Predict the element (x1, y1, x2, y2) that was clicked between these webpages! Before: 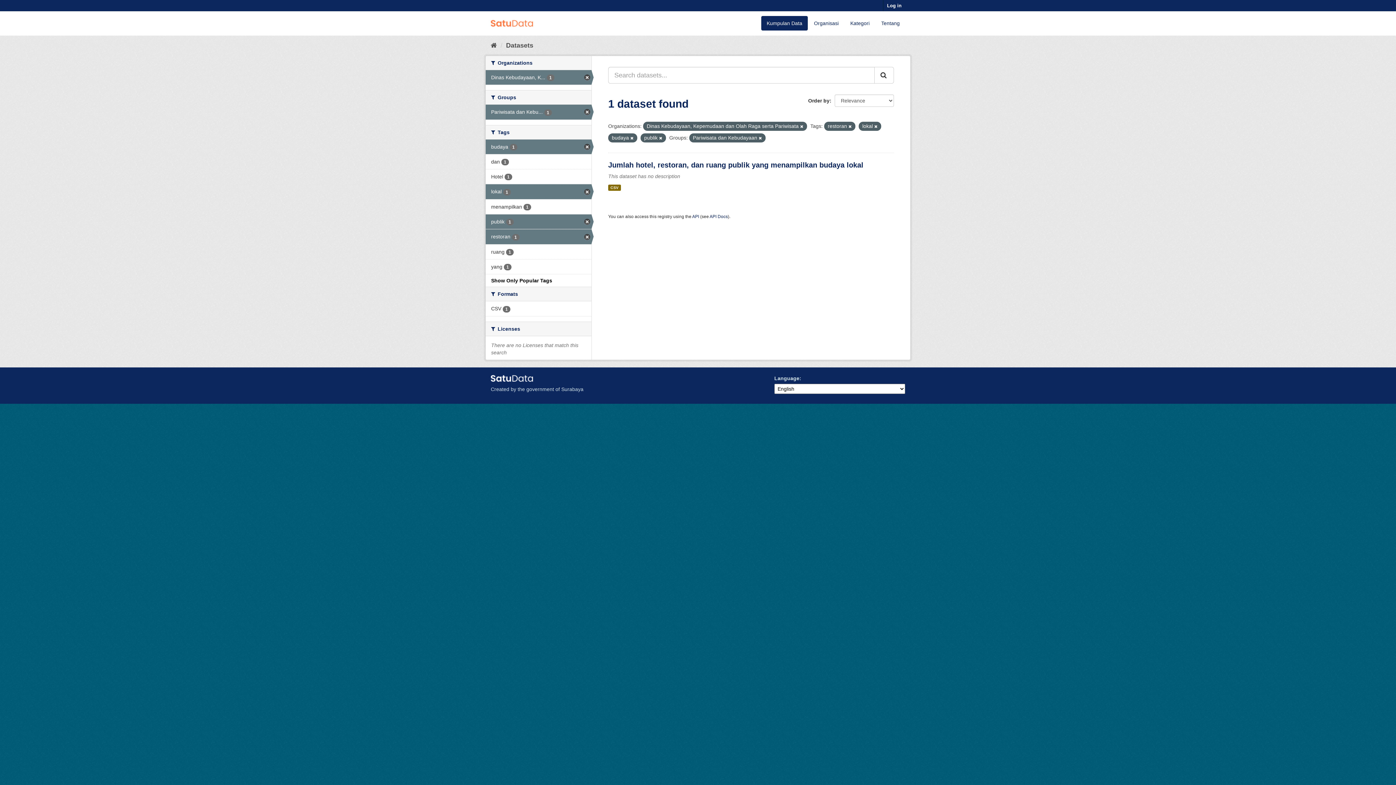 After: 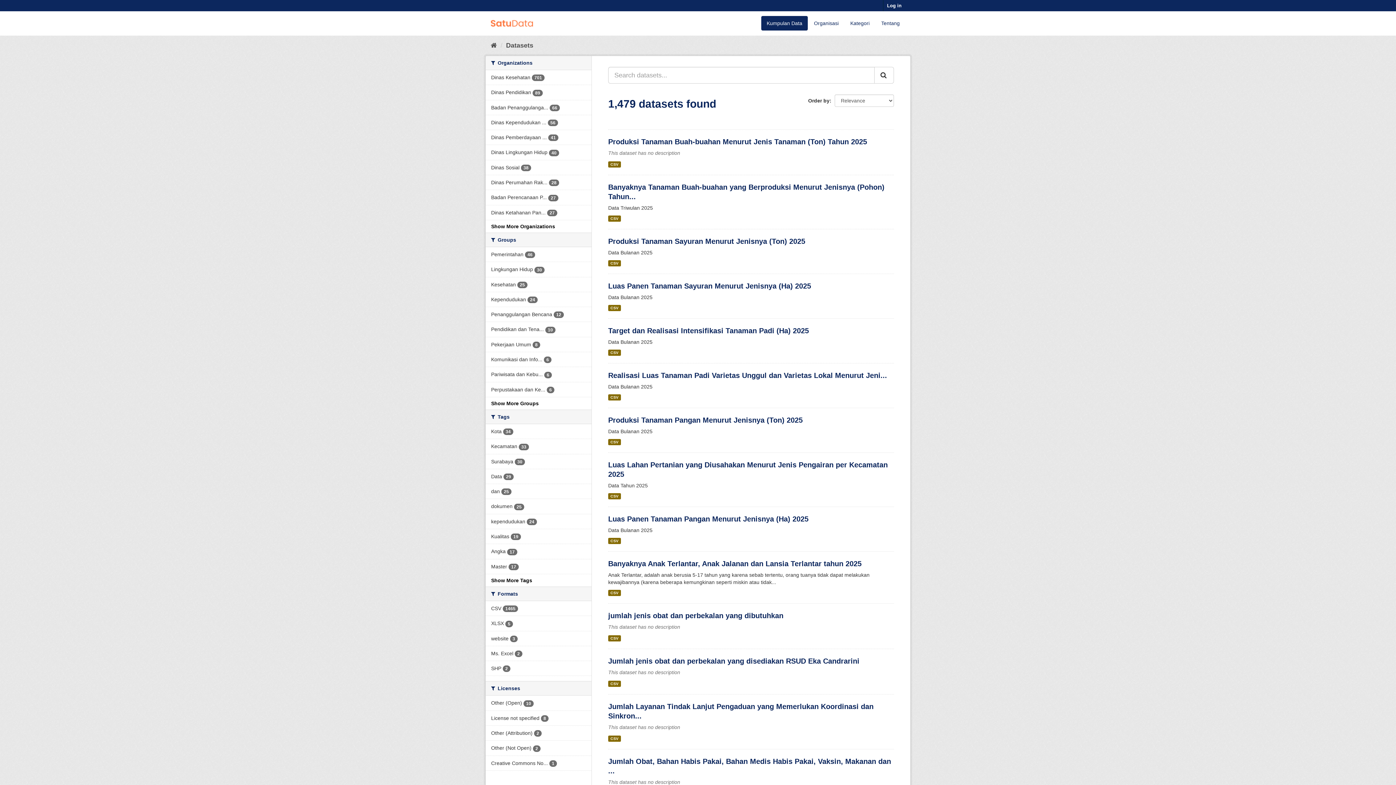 Action: label: Kumpulan Data bbox: (761, 16, 808, 30)